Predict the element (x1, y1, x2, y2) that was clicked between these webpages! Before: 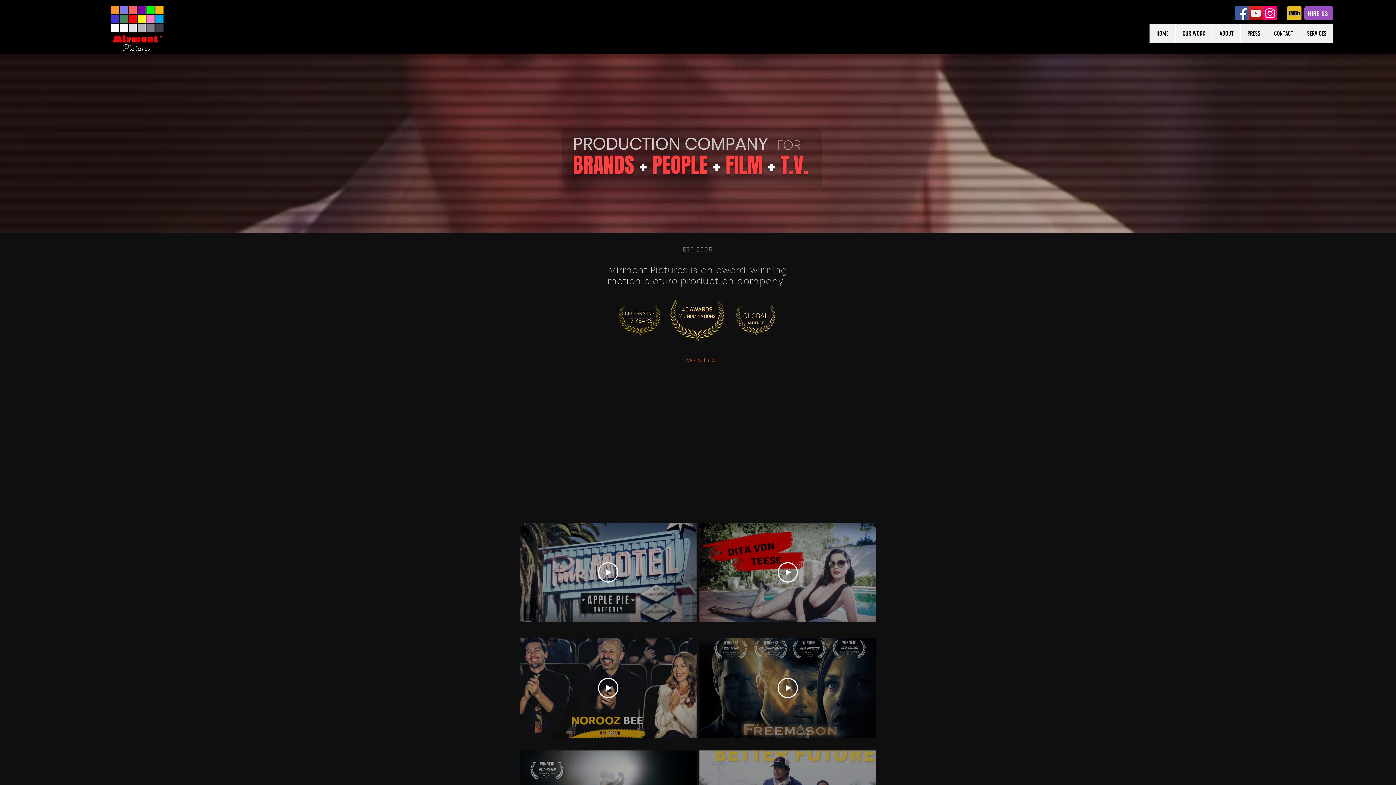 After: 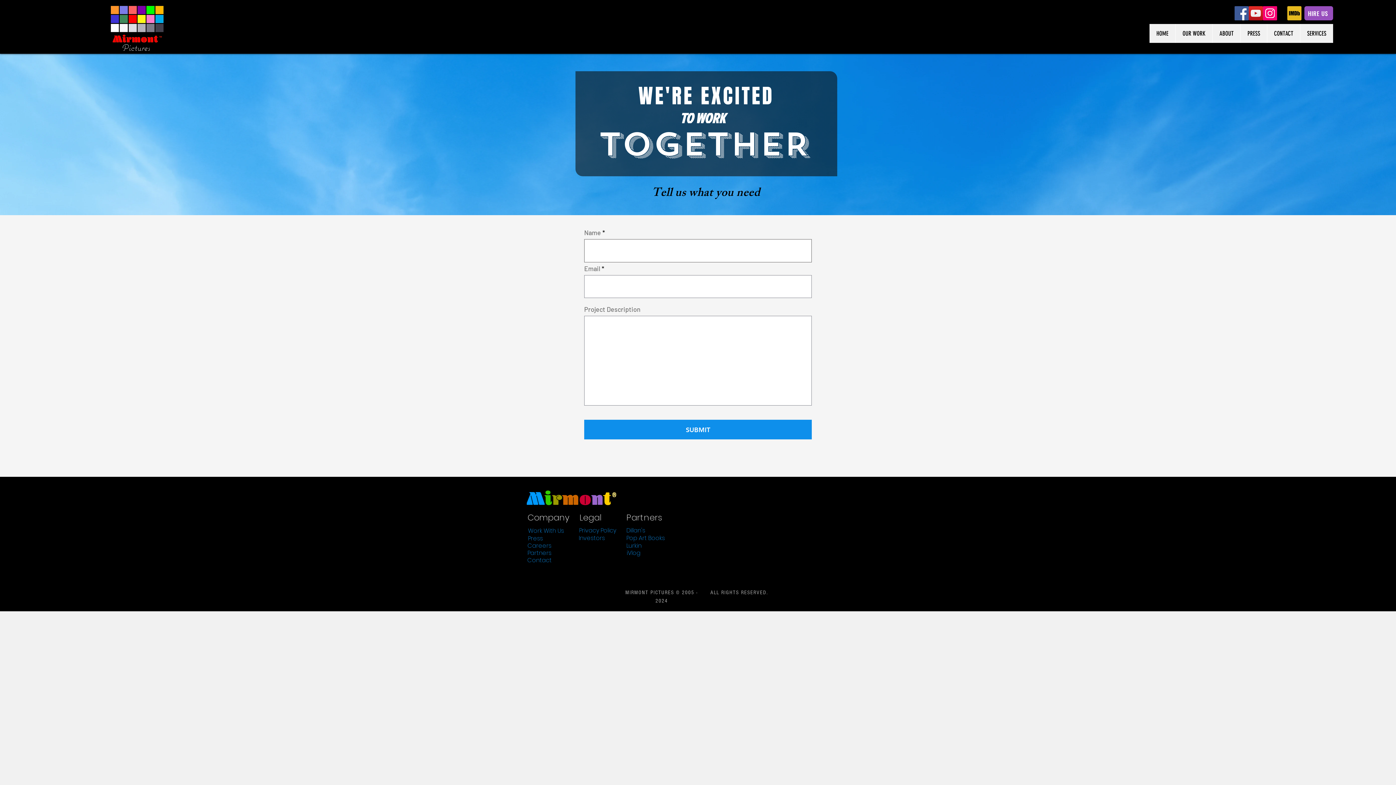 Action: label: HIRE US bbox: (1304, 6, 1333, 20)